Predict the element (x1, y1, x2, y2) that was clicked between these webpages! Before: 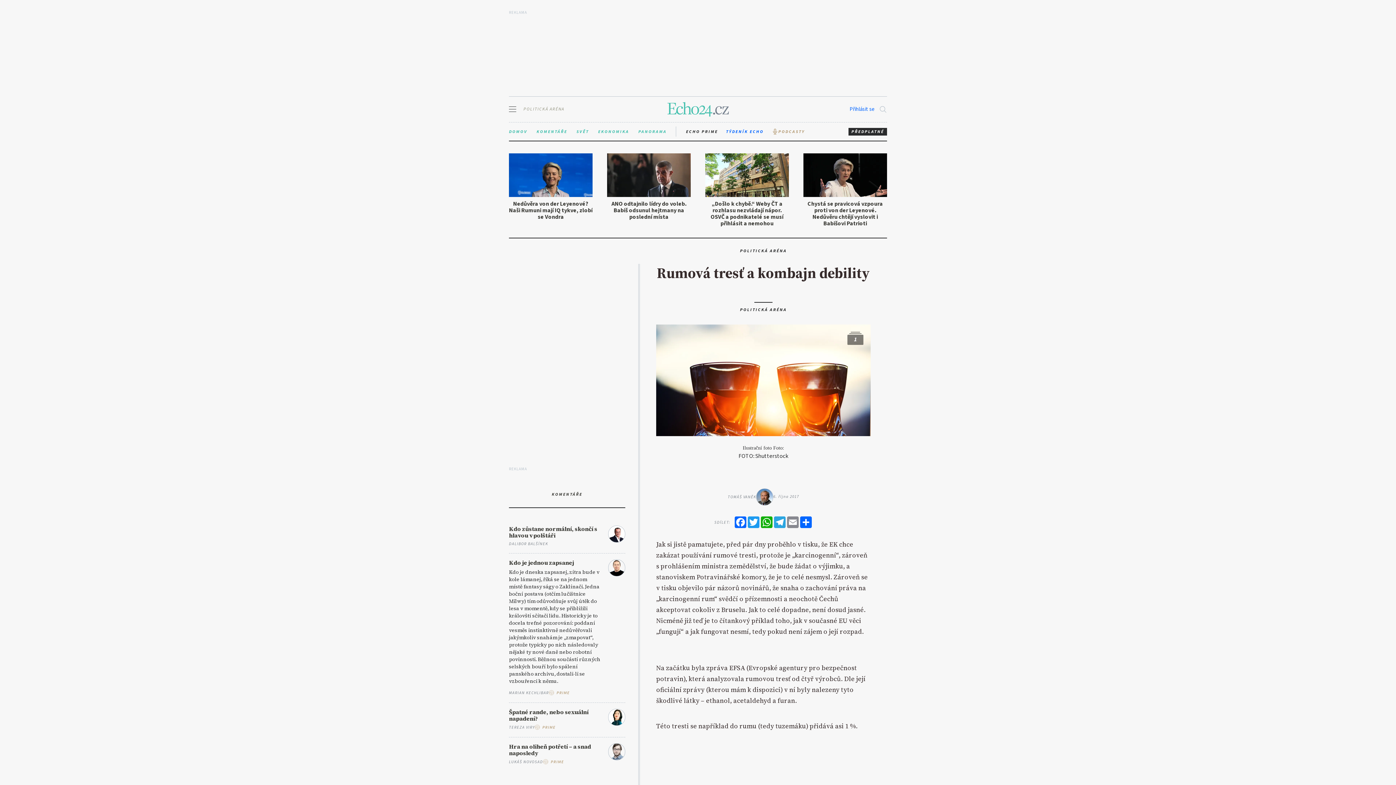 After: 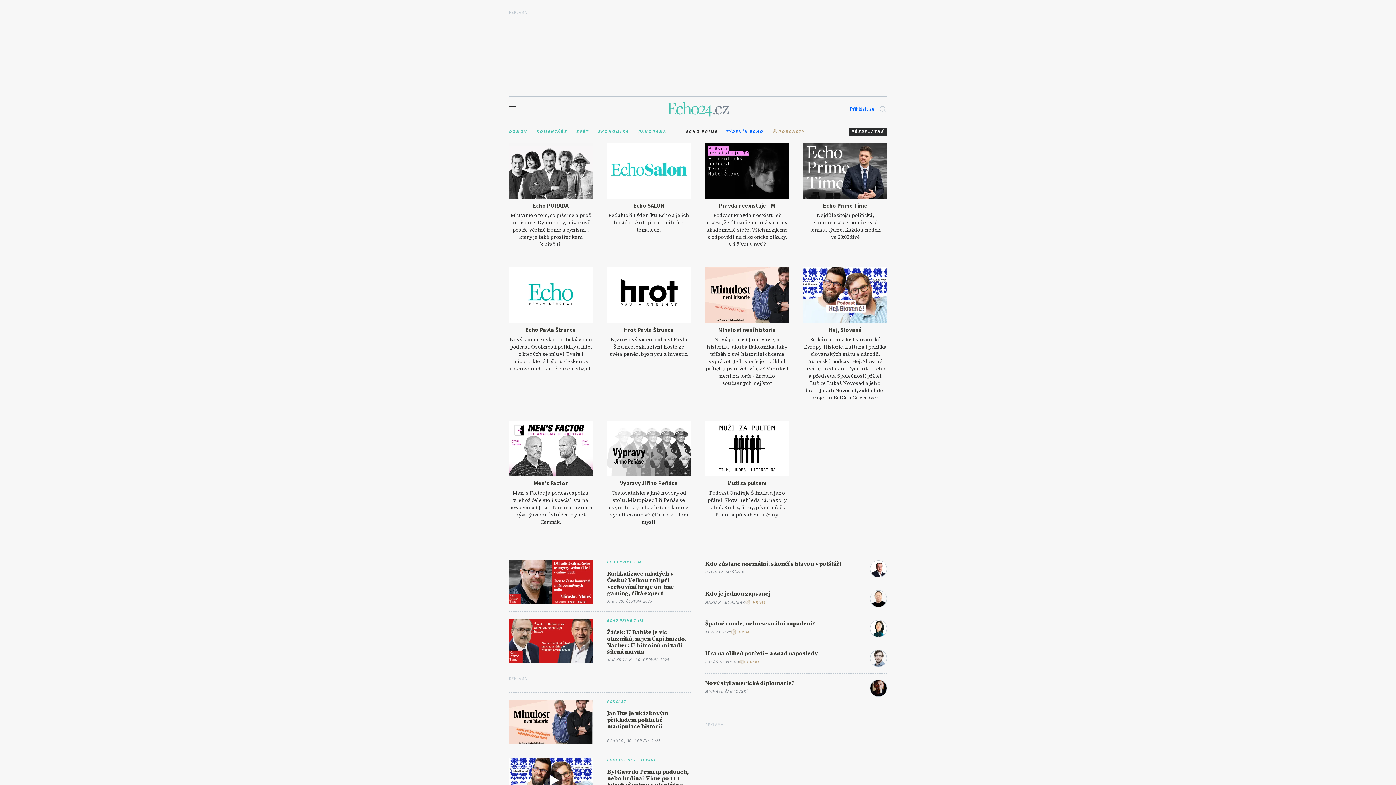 Action: bbox: (771, 122, 805, 140) label: PODCASTY